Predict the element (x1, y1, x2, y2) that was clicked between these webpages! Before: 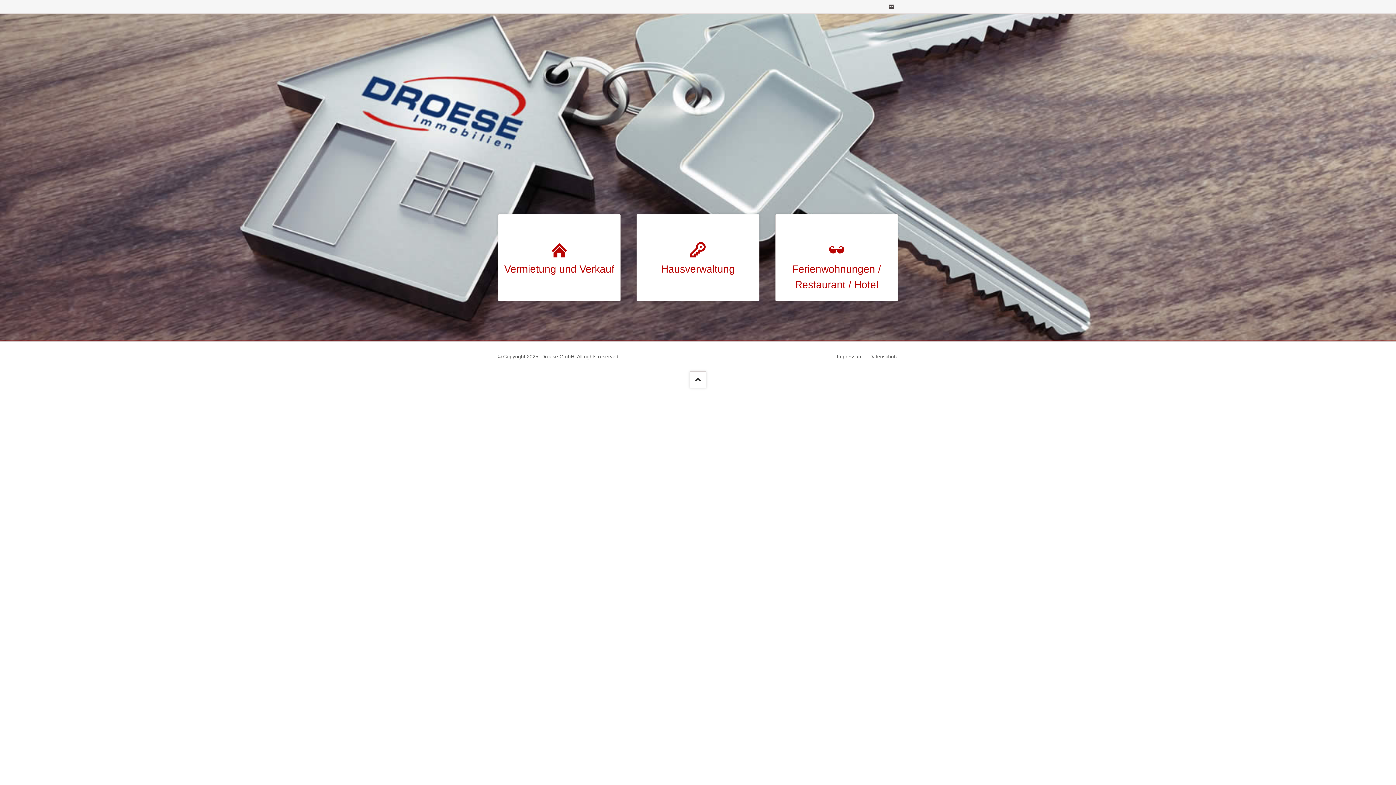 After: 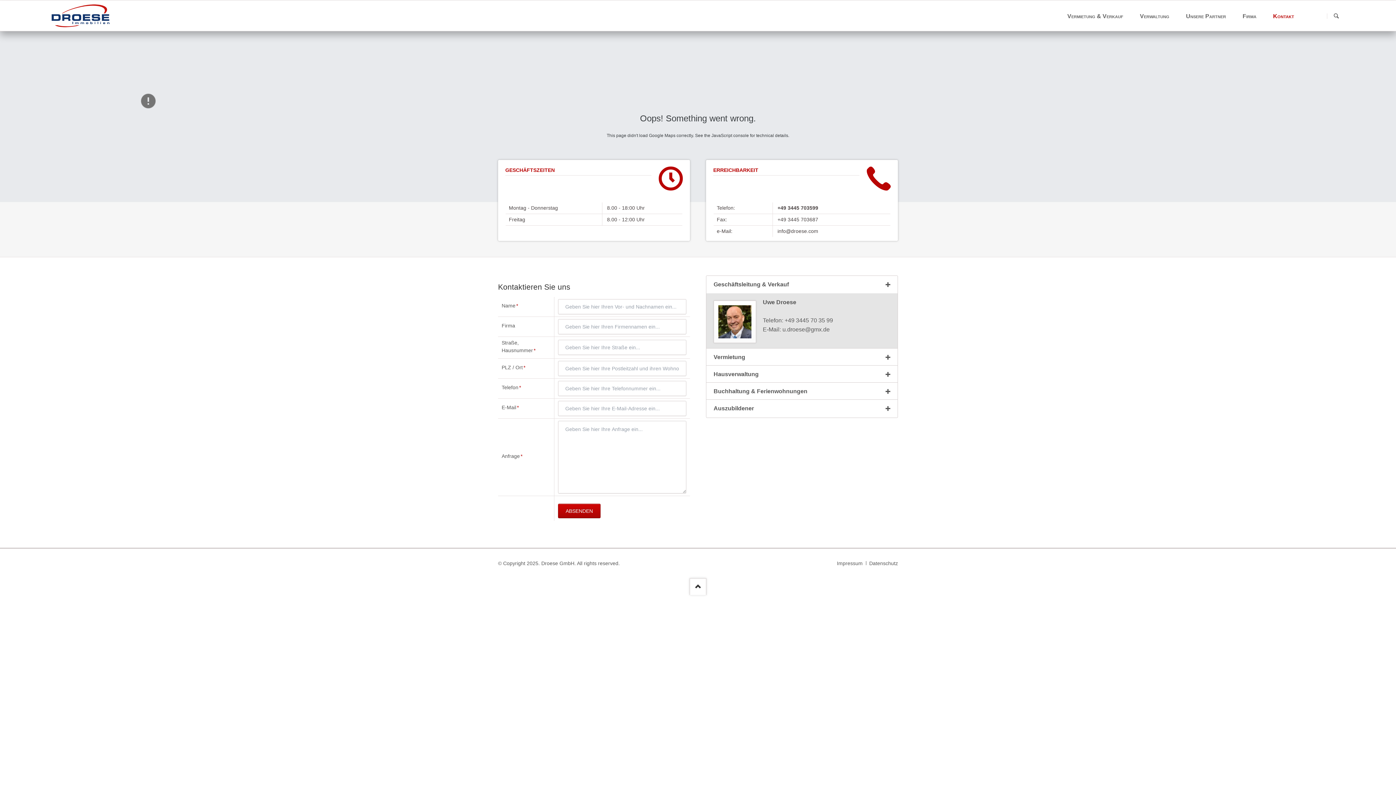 Action: bbox: (885, 0, 898, 13) label: Kontakt